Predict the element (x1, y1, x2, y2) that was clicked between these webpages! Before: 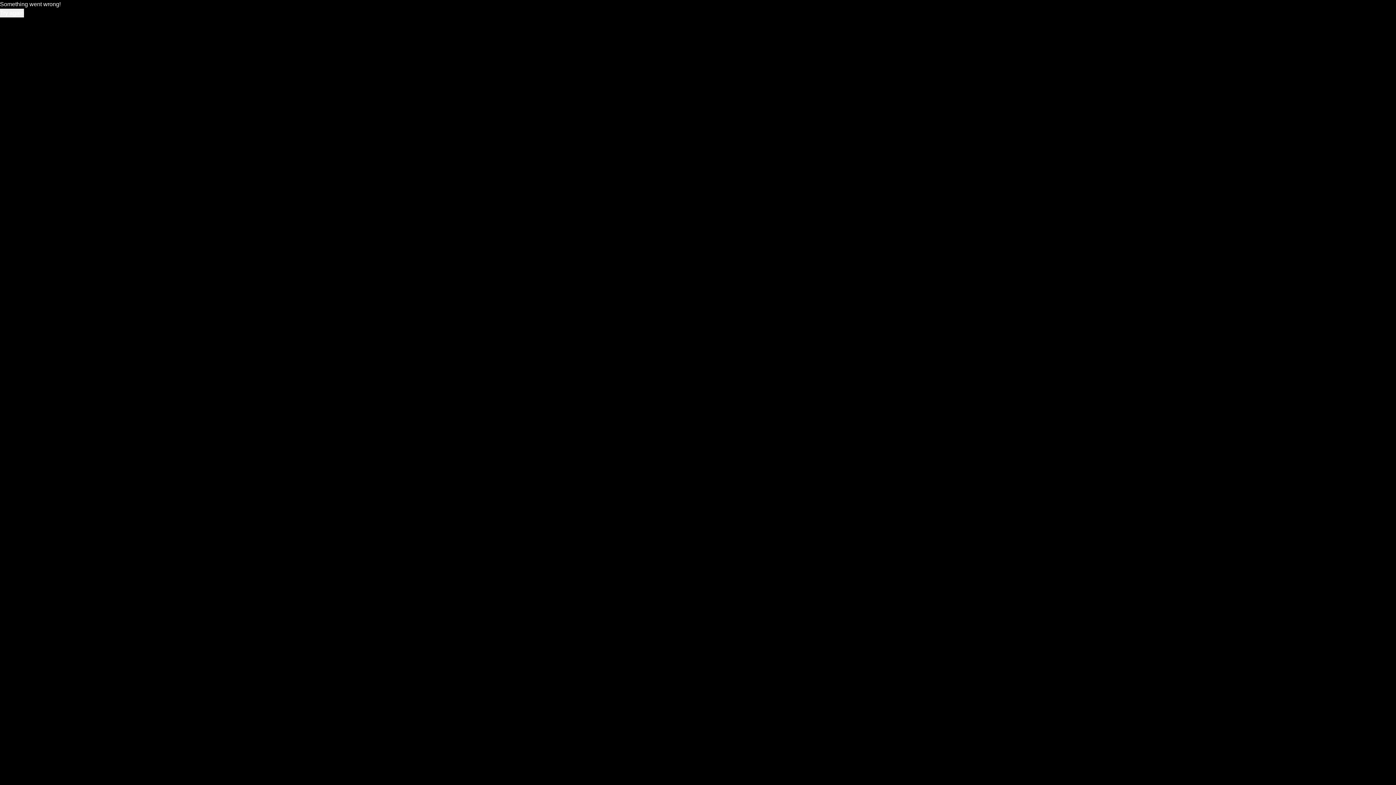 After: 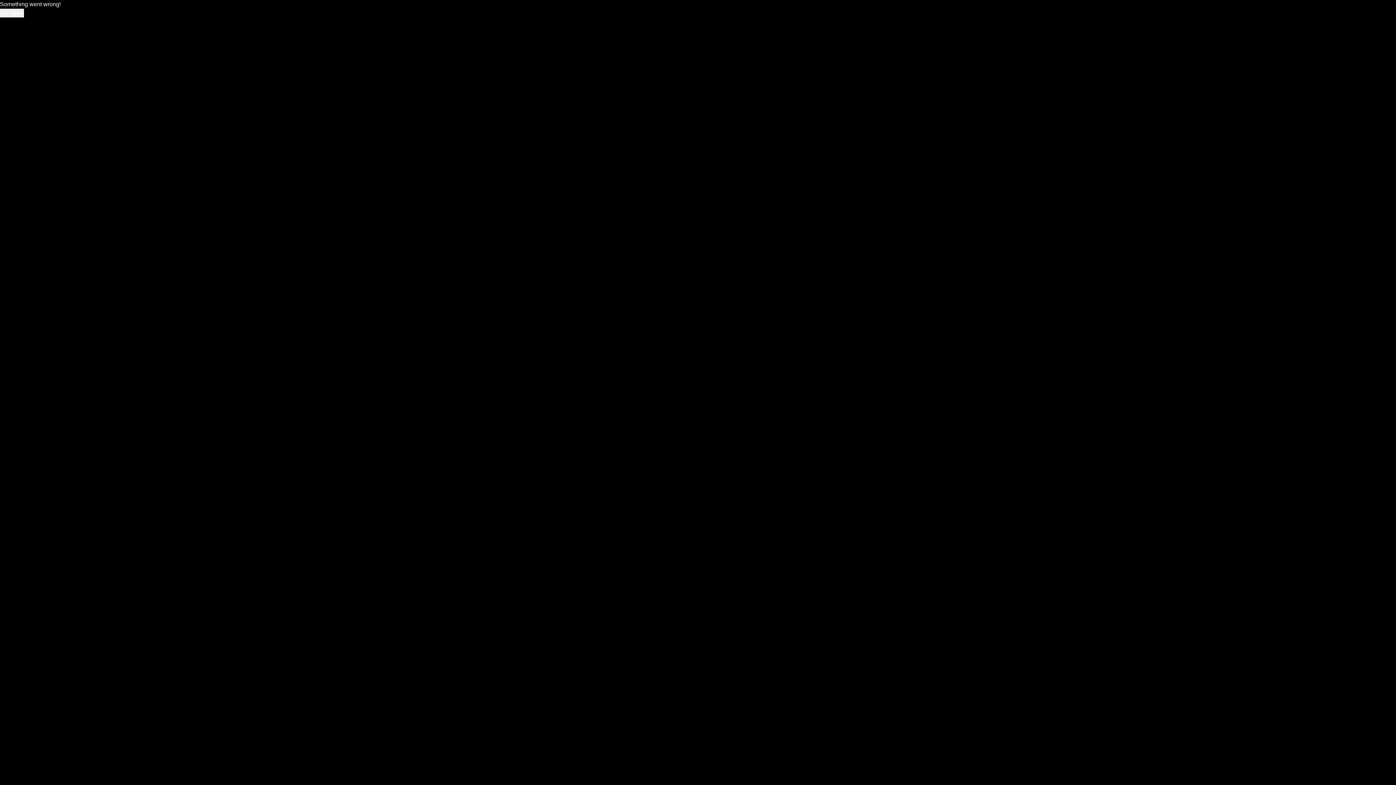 Action: bbox: (0, 8, 24, 17) label: Try again